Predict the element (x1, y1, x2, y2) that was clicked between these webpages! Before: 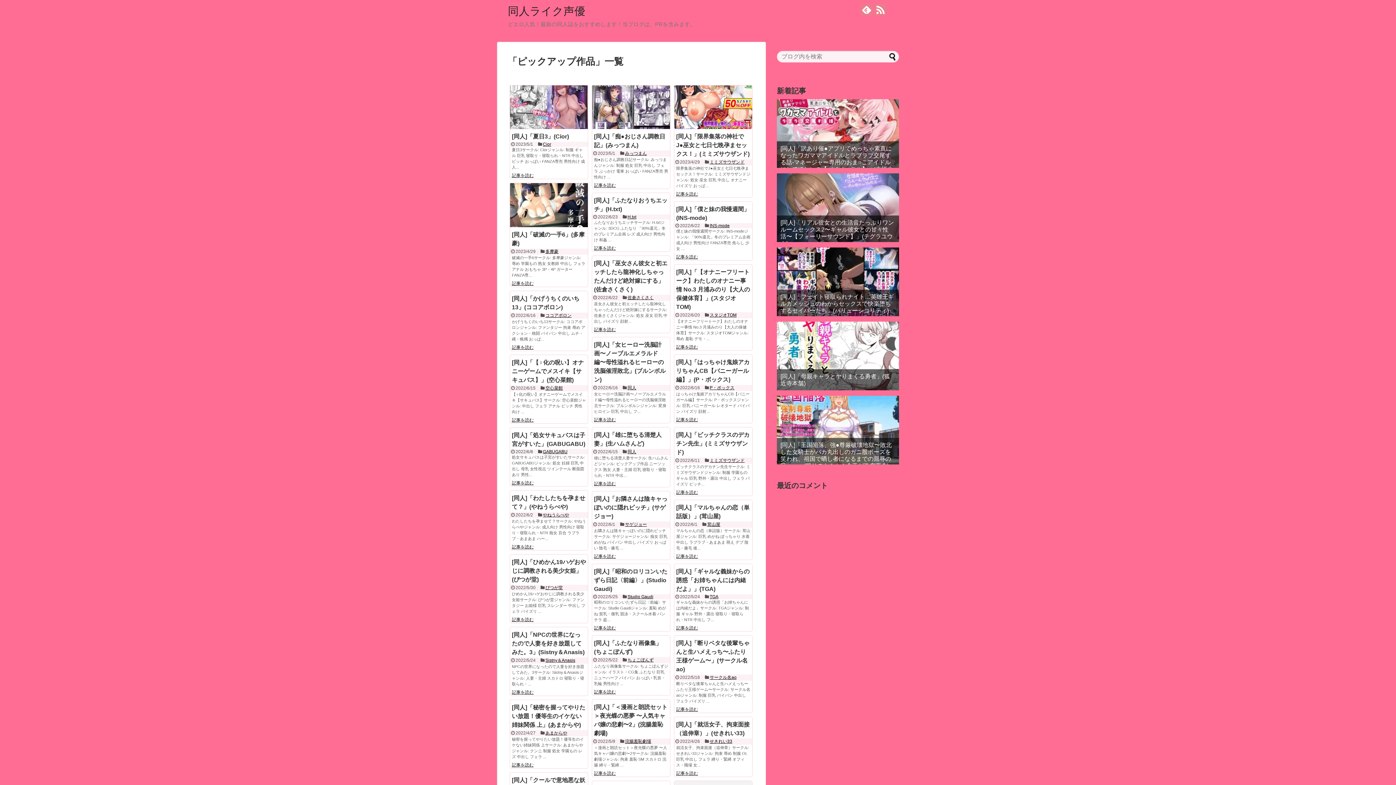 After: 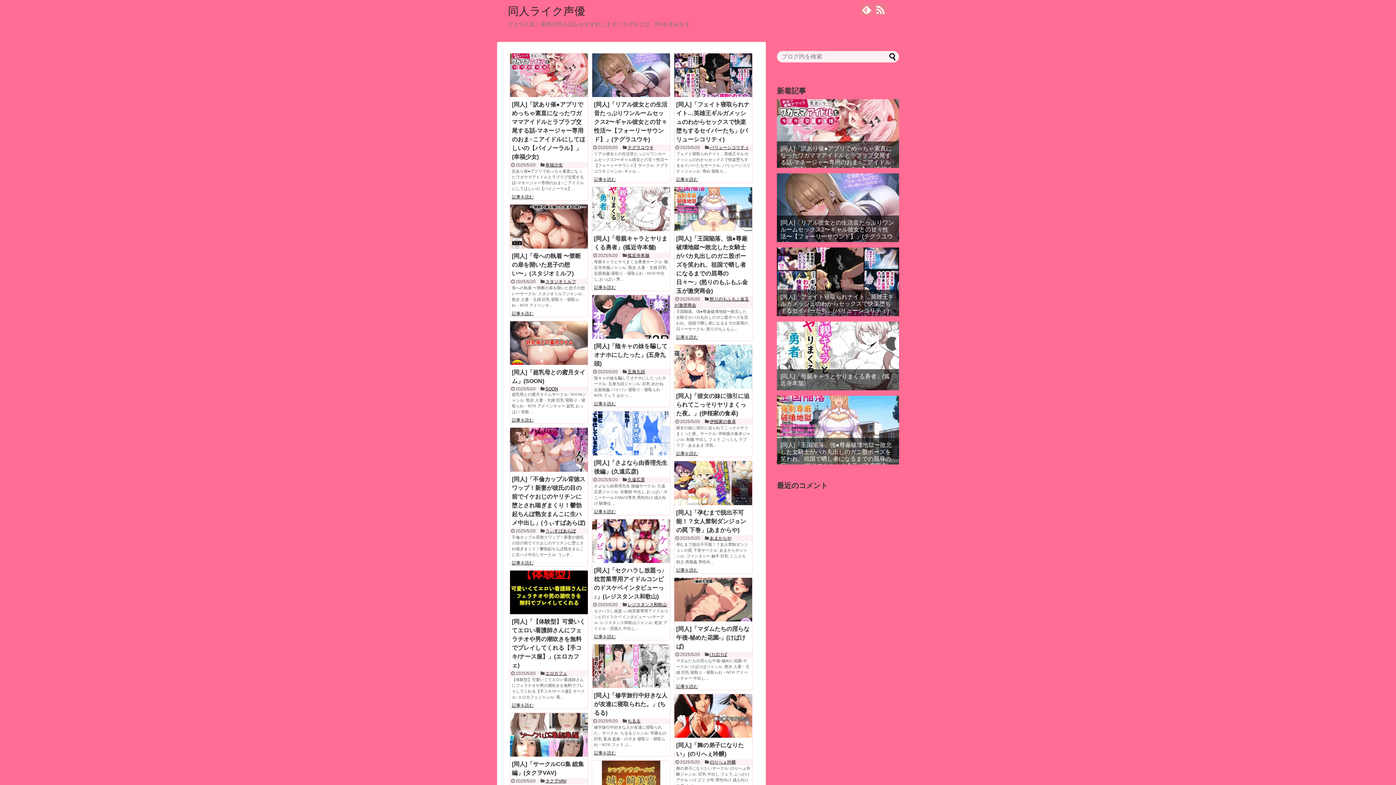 Action: label: 同人ライク声優 bbox: (508, 5, 585, 17)